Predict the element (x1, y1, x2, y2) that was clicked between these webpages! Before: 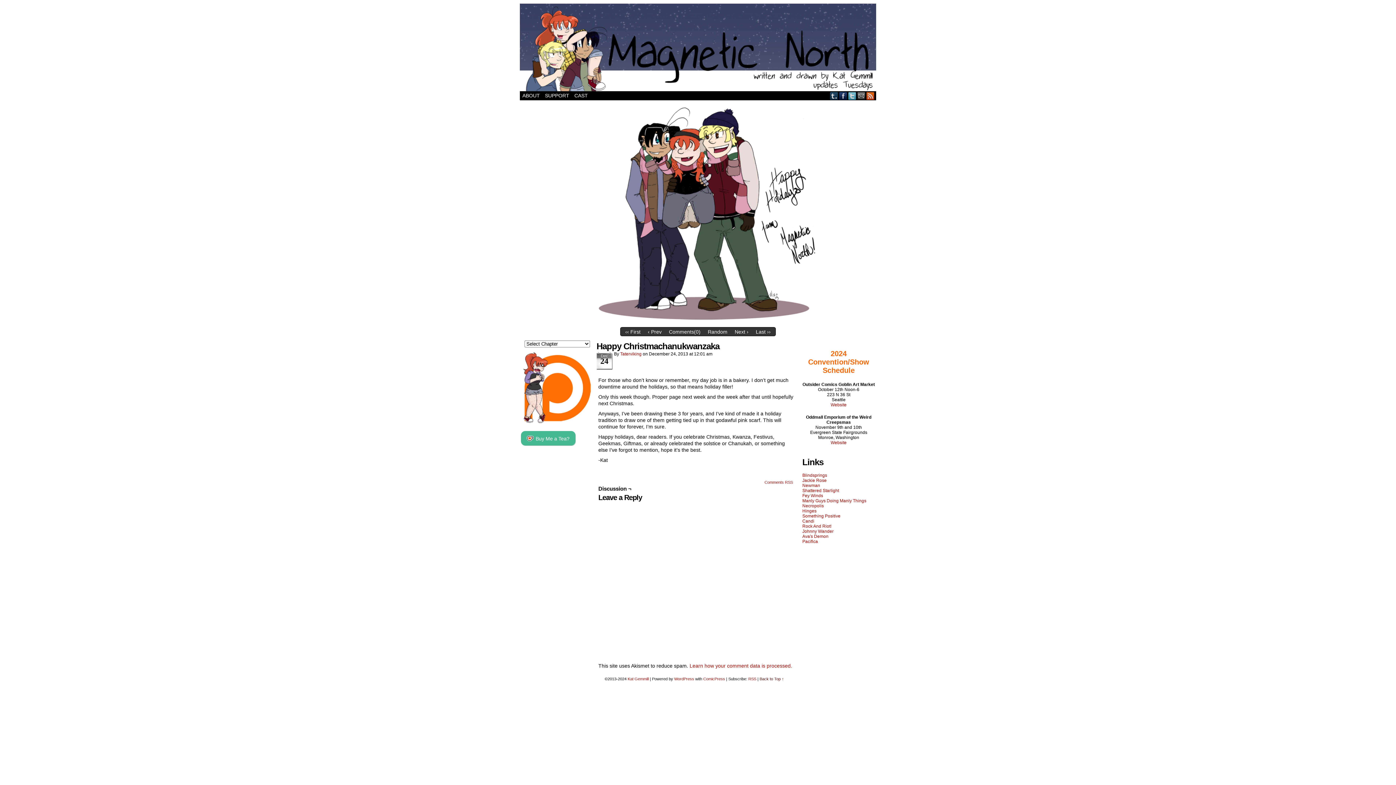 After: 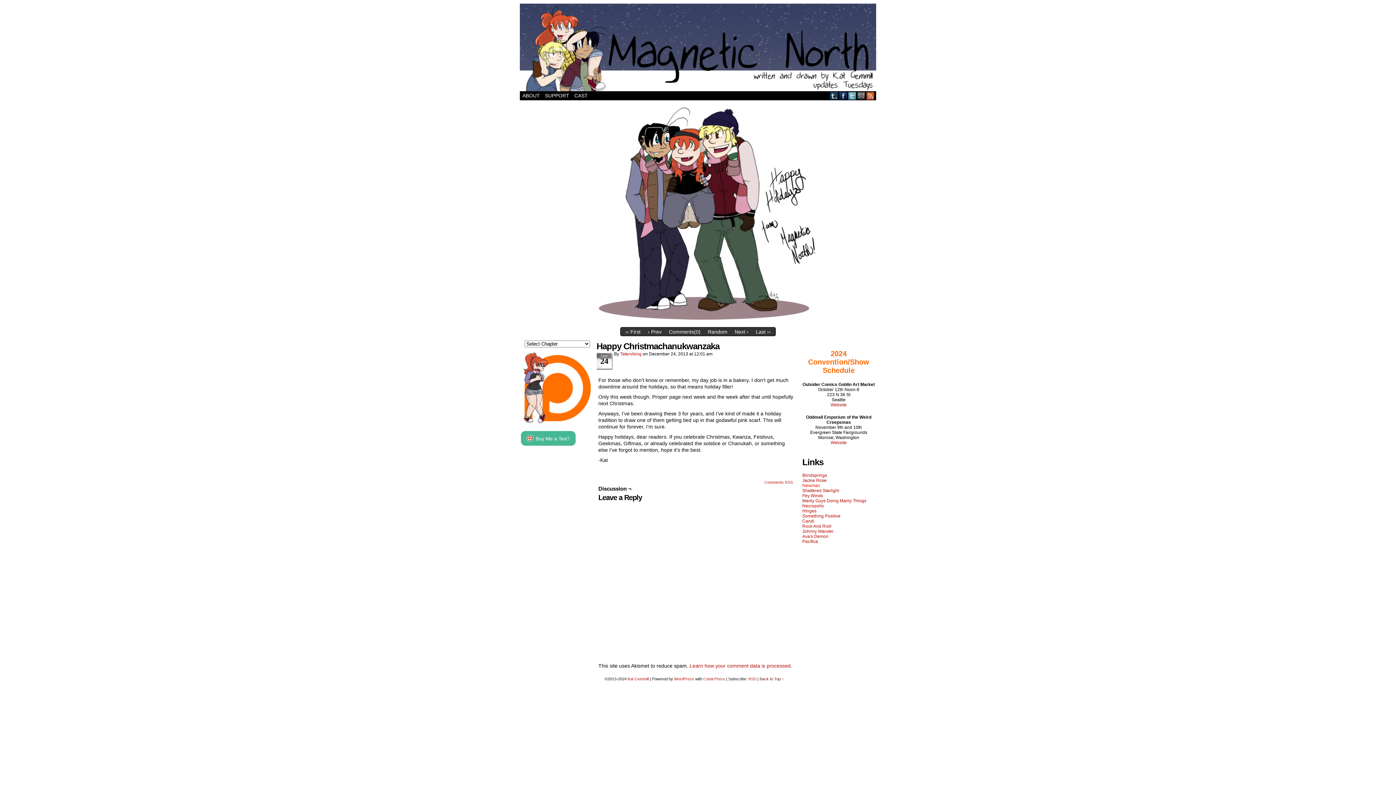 Action: bbox: (802, 483, 820, 488) label: Newman